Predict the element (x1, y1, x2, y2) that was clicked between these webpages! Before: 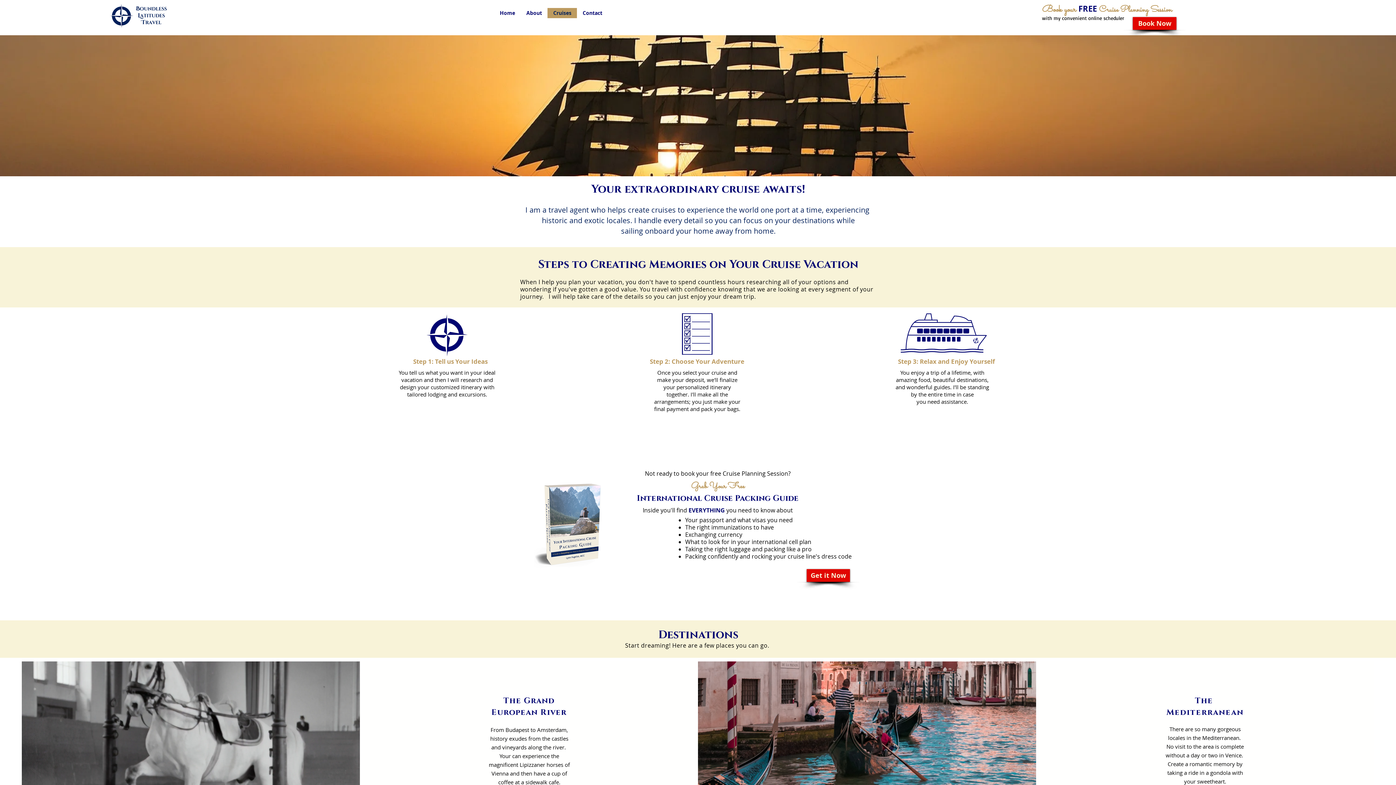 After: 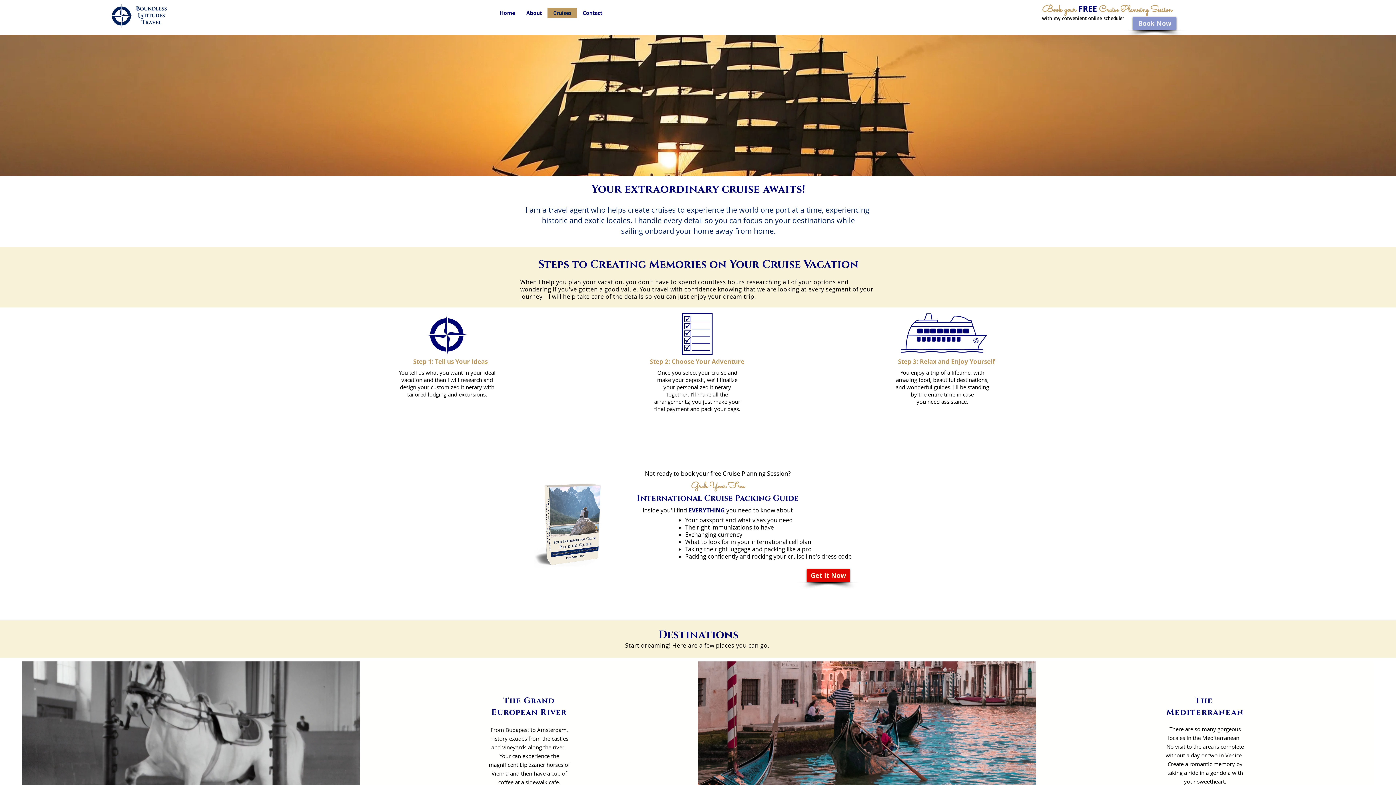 Action: label: Book Now bbox: (1133, 17, 1176, 29)